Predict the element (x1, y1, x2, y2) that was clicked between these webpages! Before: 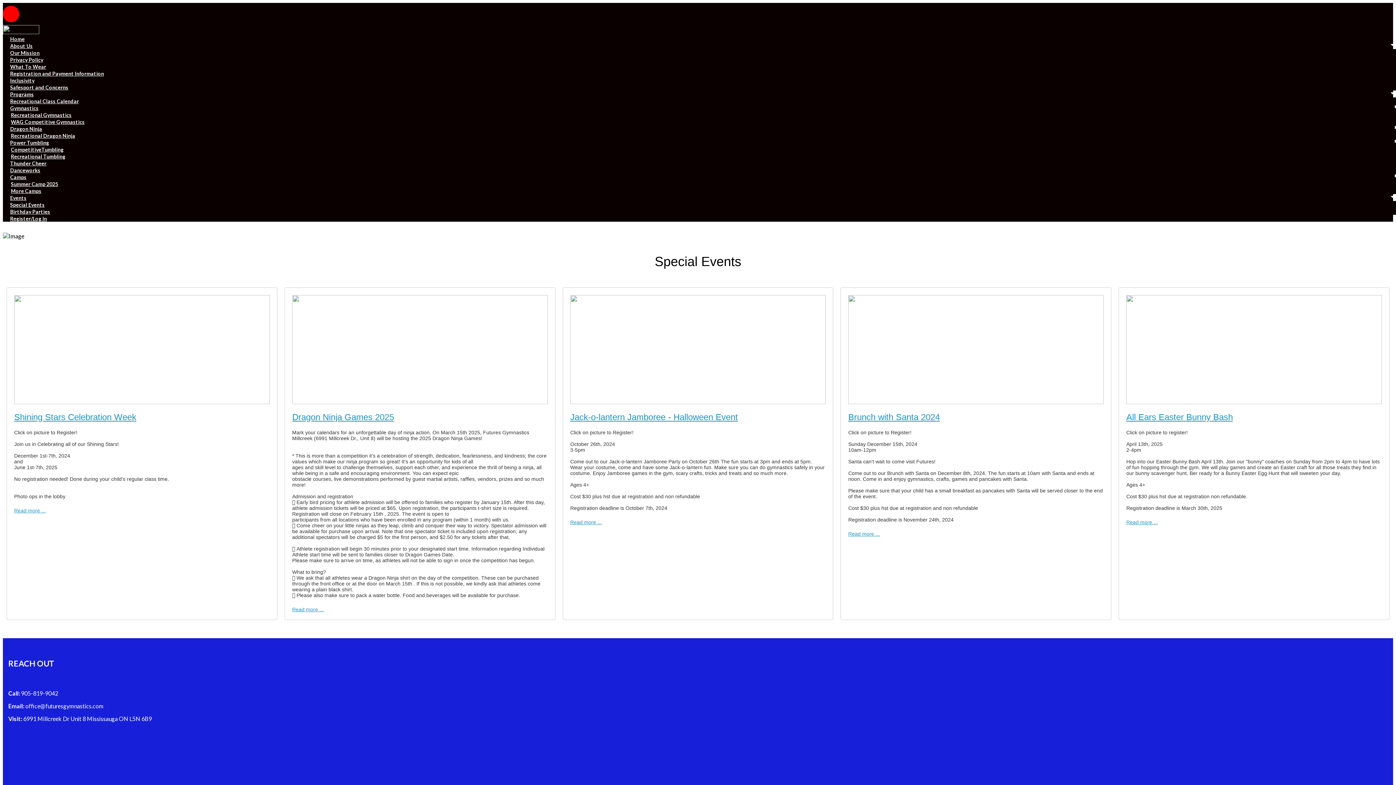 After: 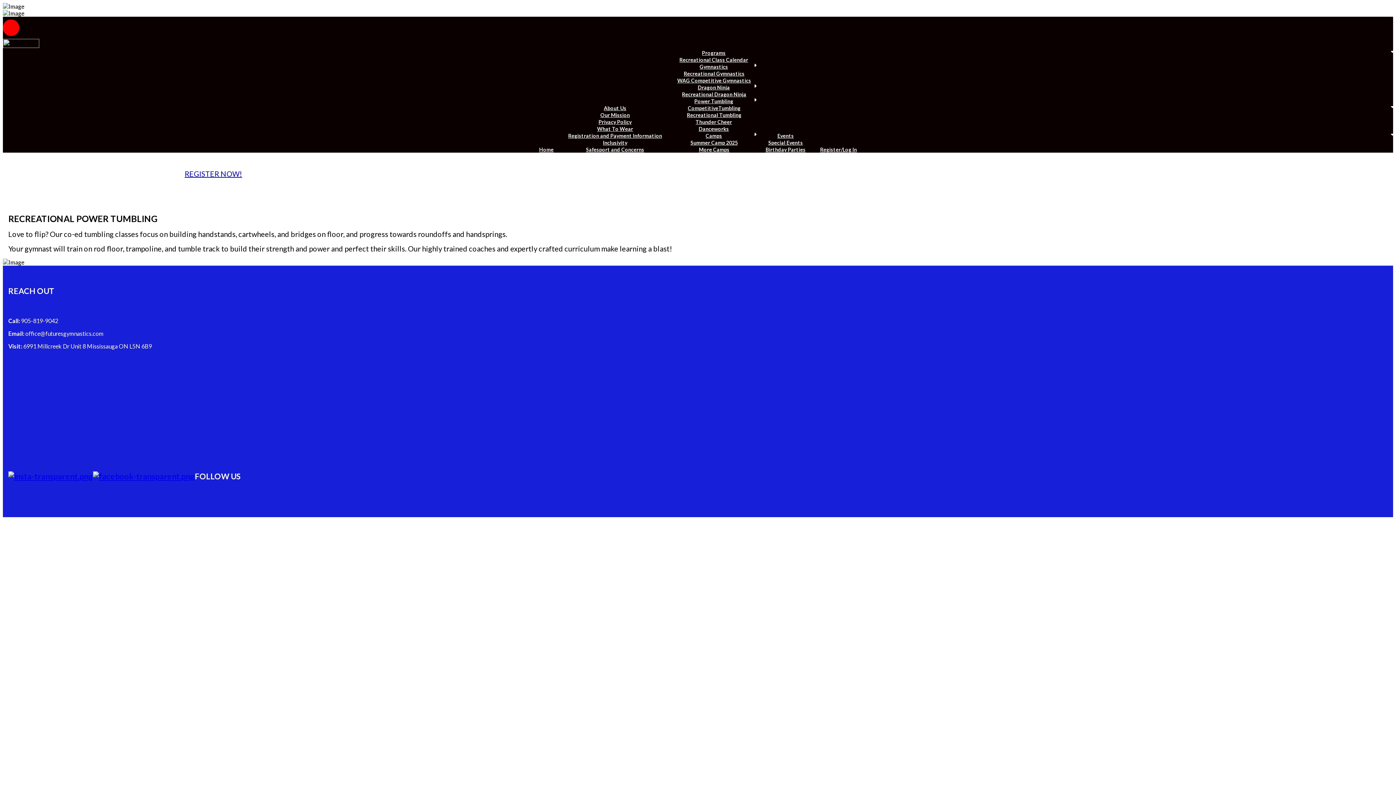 Action: label: Recreational Tumbling bbox: (3, 146, 72, 166)